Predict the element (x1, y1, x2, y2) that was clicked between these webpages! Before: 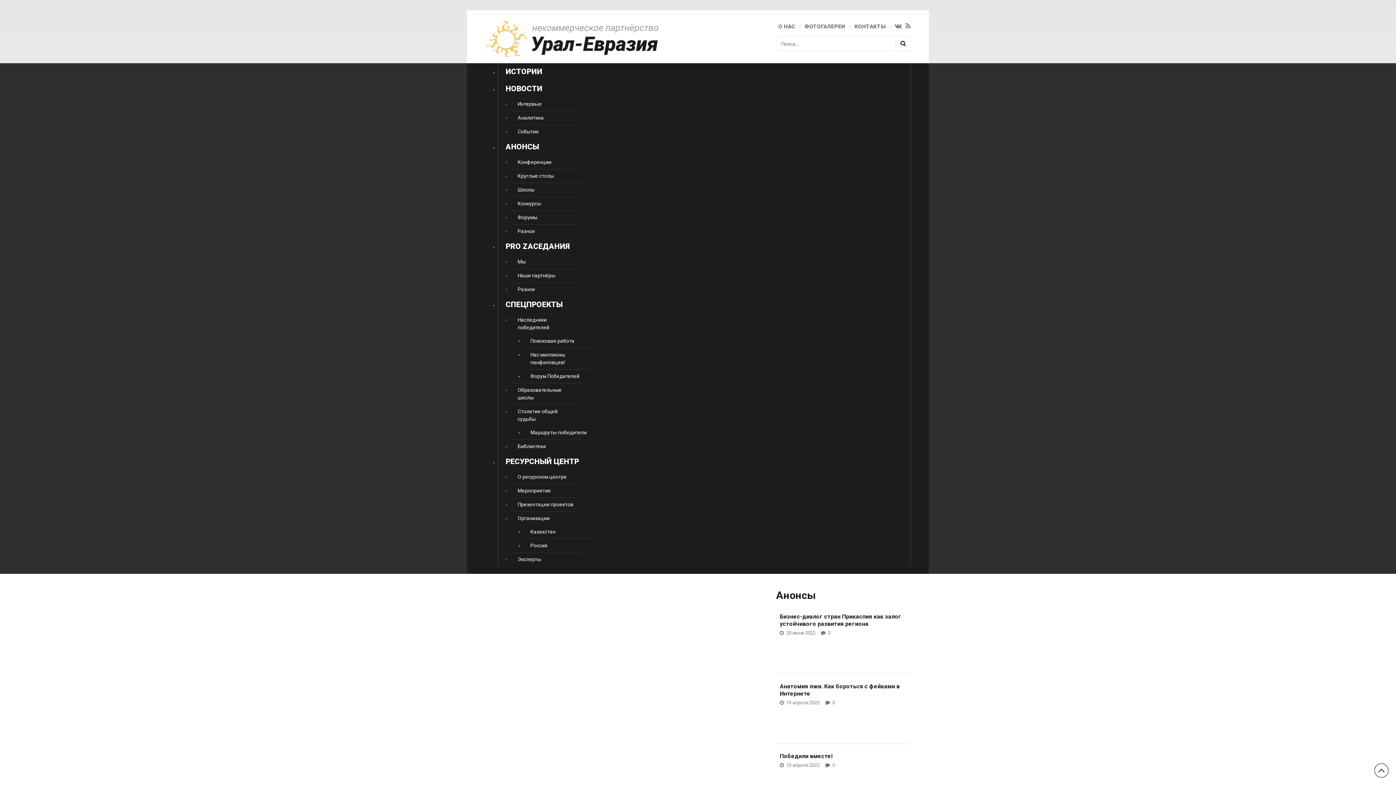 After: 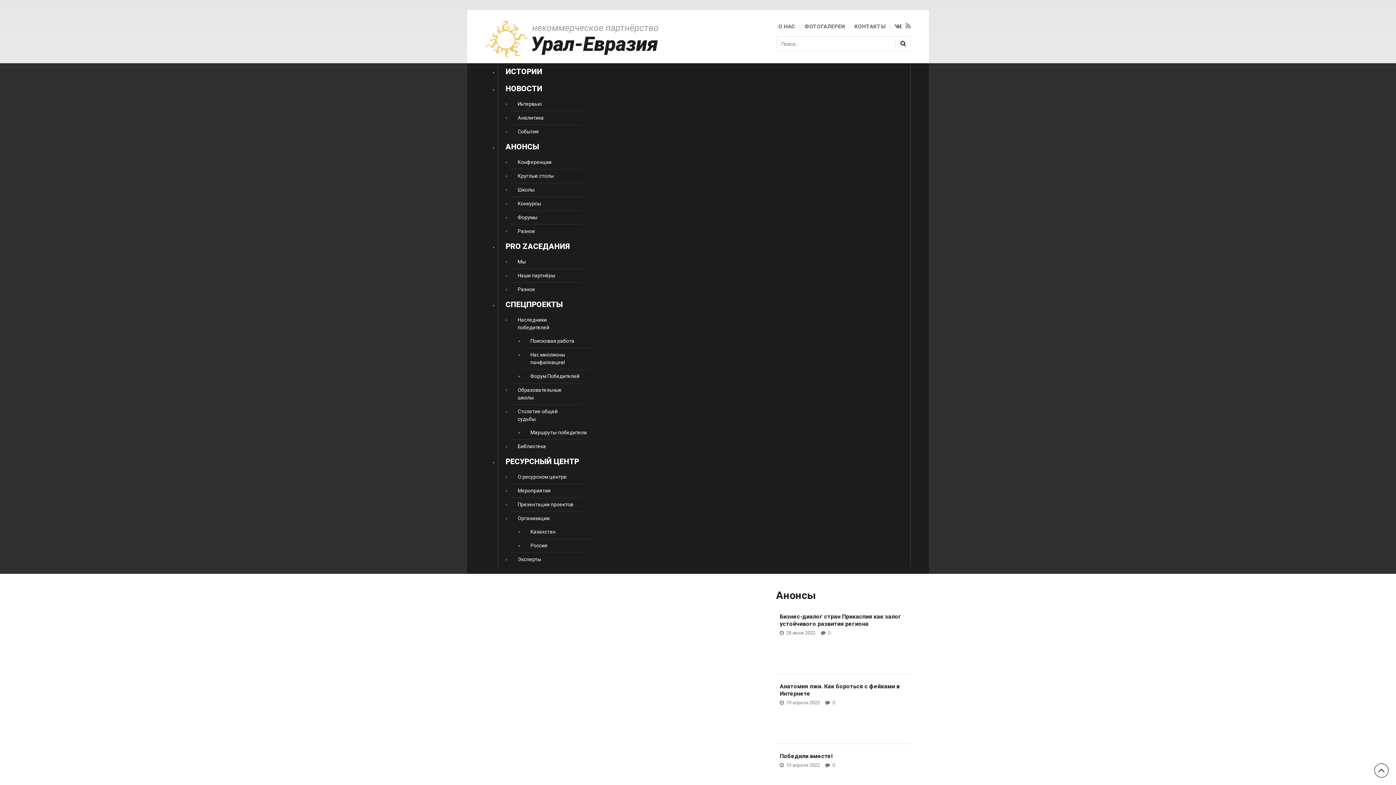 Action: label: некоммерческое партнёрство
Урал-Евразия bbox: (485, 23, 658, 59)